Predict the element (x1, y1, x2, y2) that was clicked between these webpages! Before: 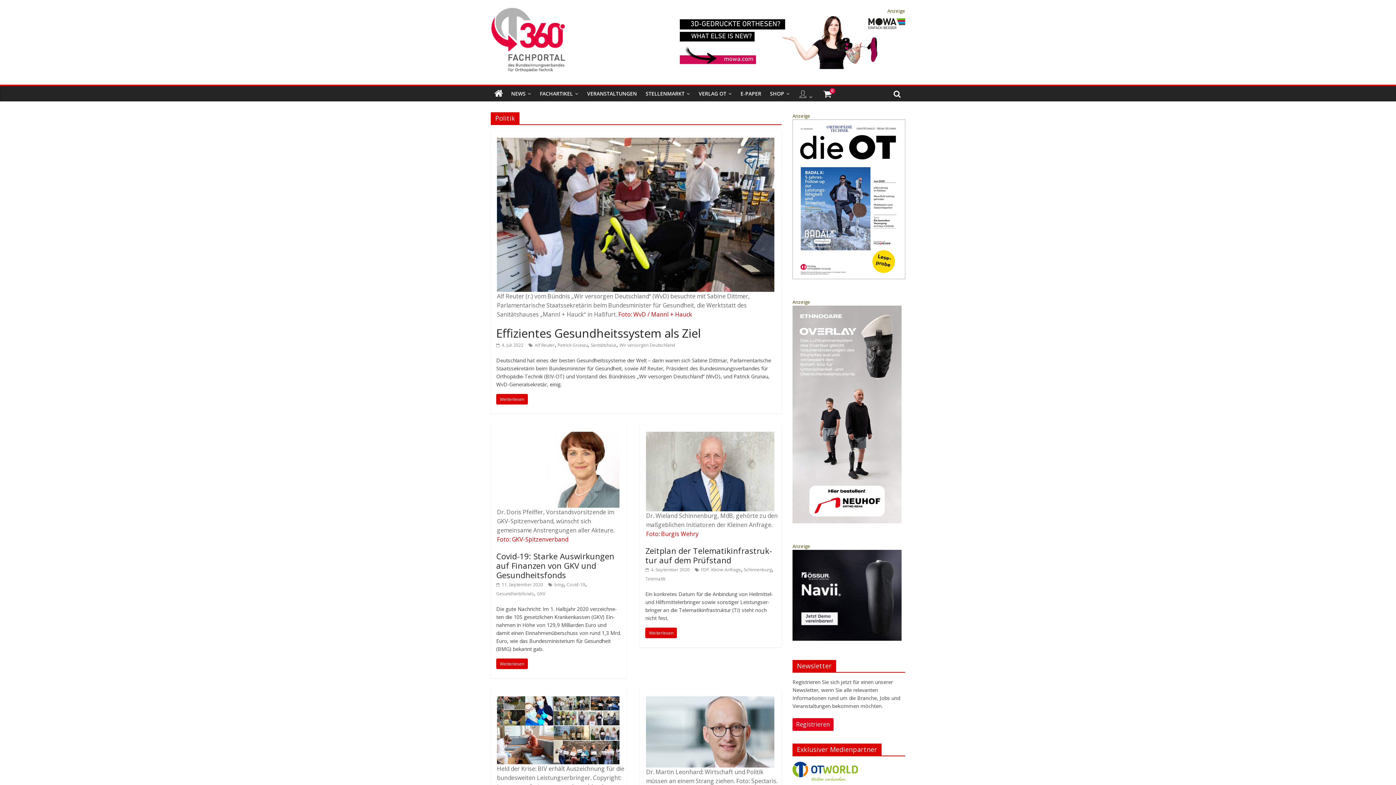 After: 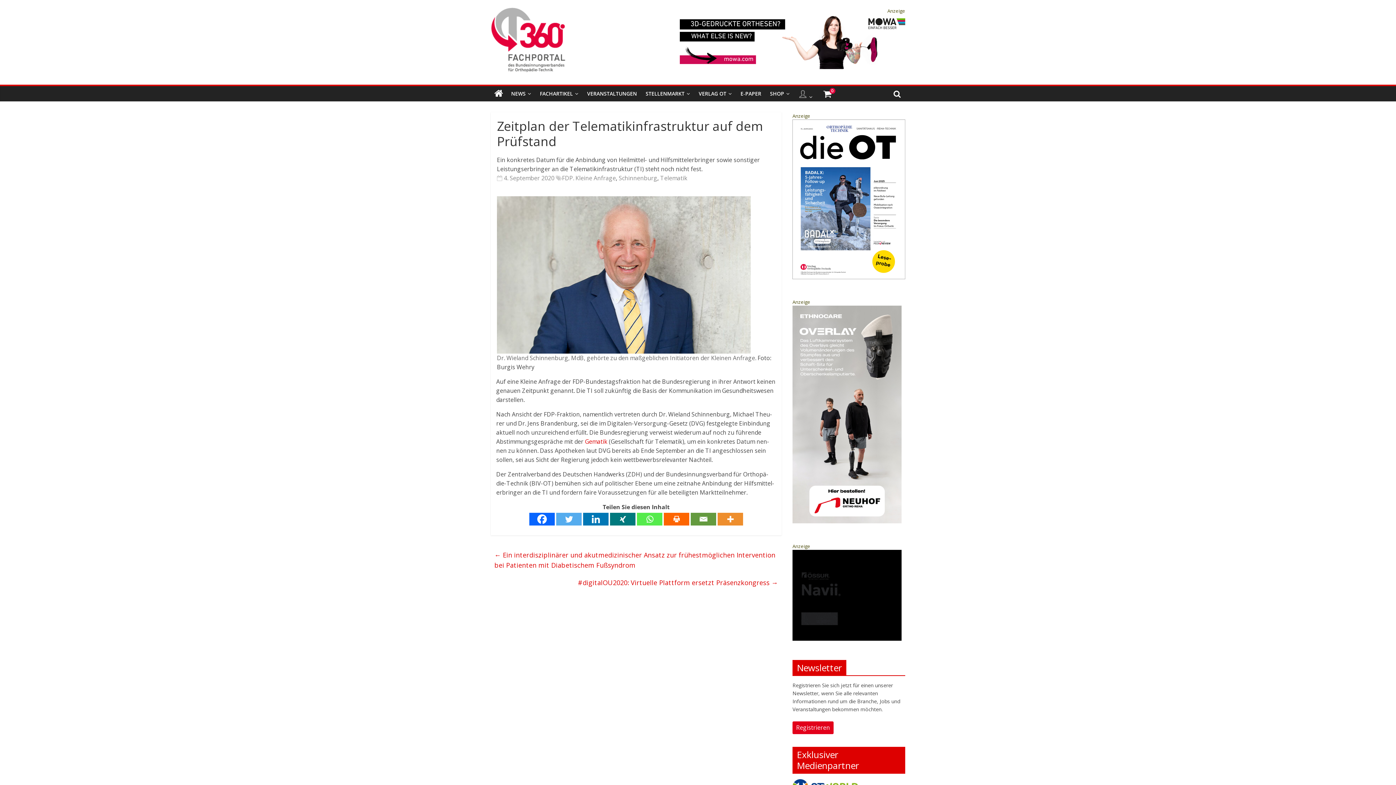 Action: bbox: (645, 545, 772, 565) label: Zeit­plan der Tele­ma­tik­in­fra­struk­tur auf dem Prüfstand